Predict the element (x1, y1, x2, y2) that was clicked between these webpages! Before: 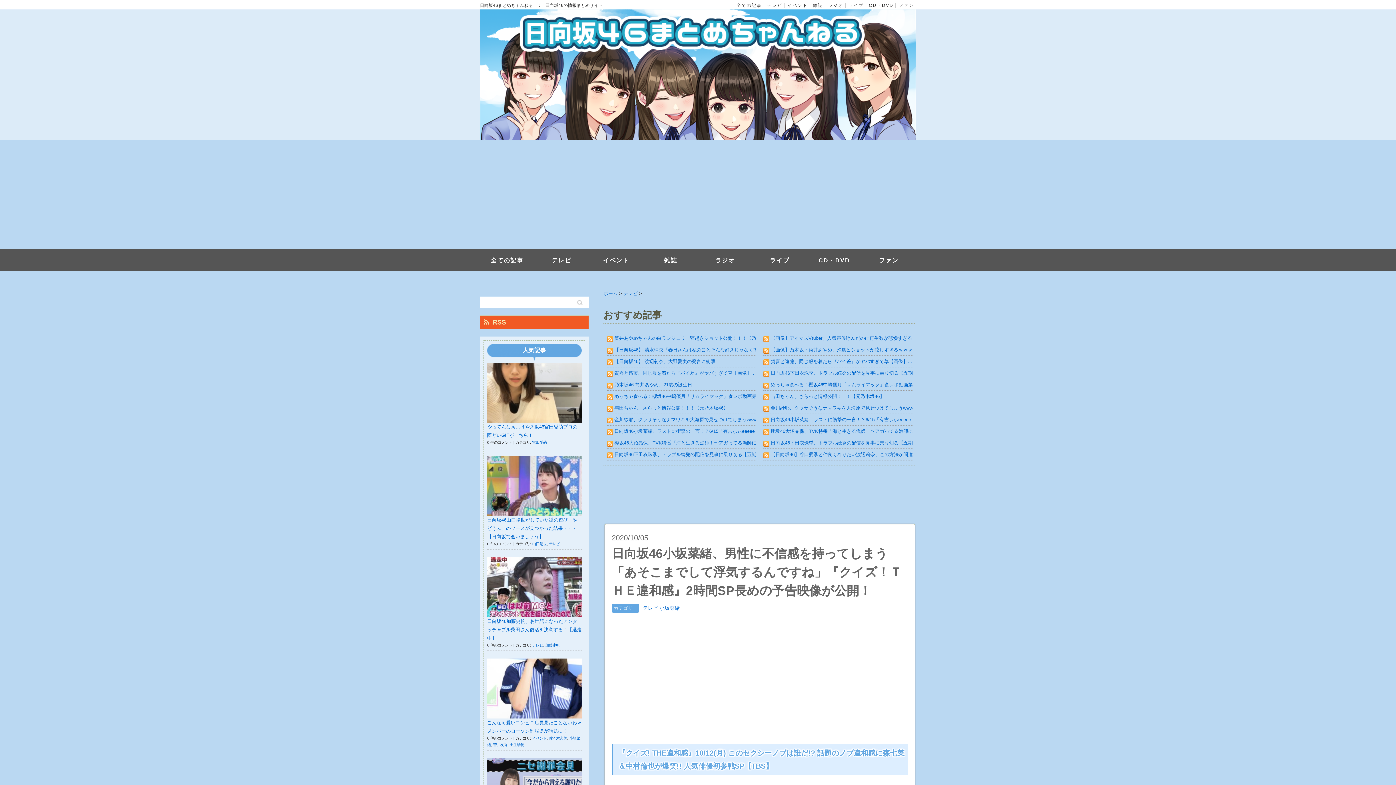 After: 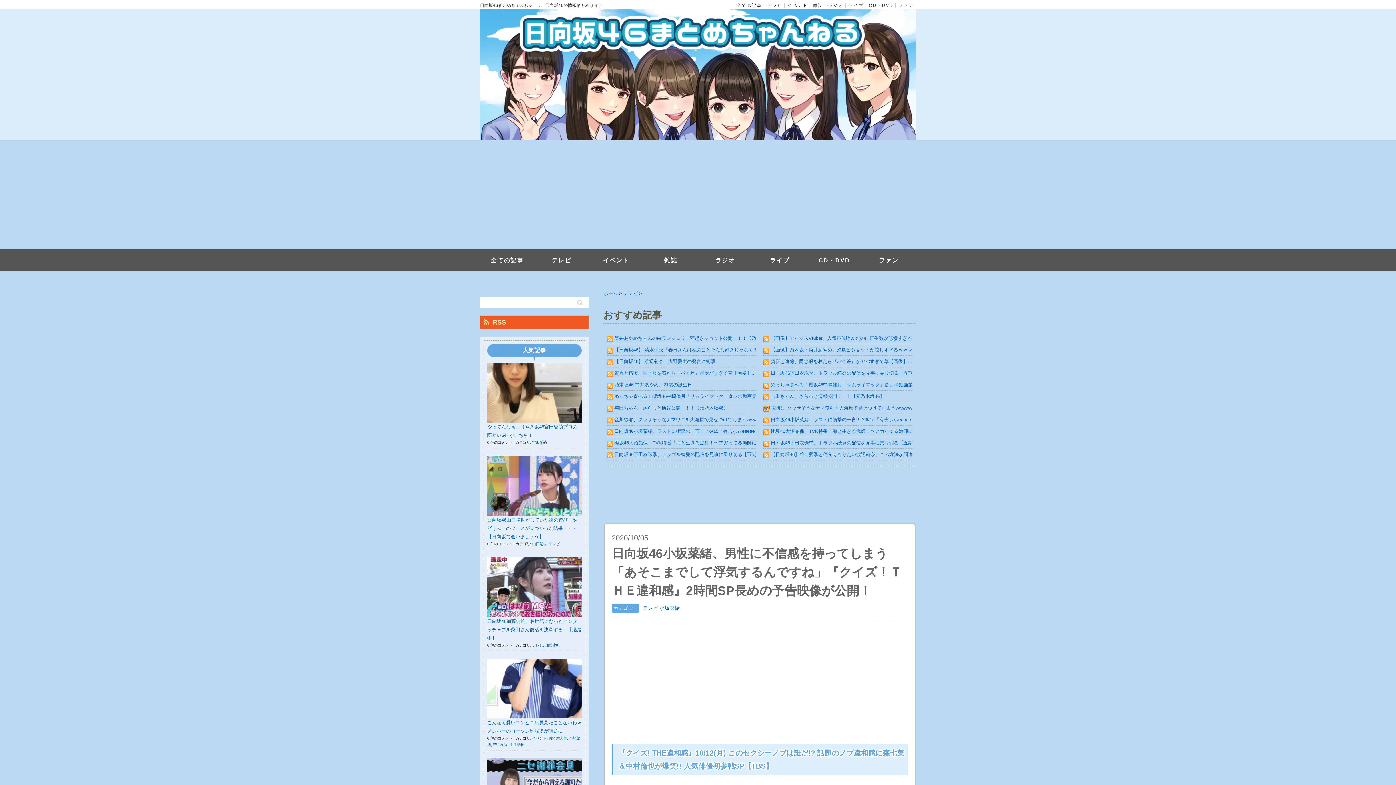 Action: bbox: (770, 405, 965, 410) label: 金川紗耶、クッサそうなナマワキを大海原で見せつけてしまうwwwwwwwww...（画像あり）